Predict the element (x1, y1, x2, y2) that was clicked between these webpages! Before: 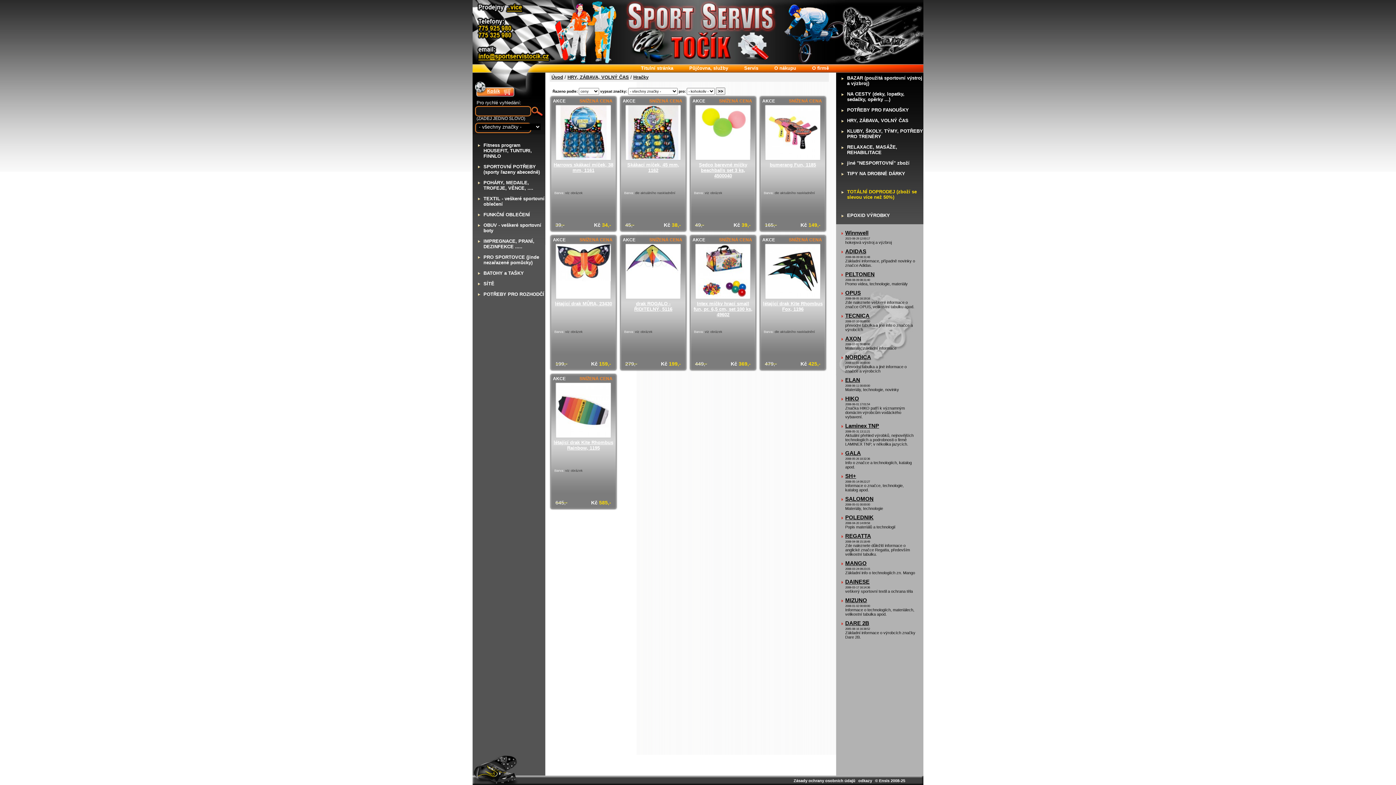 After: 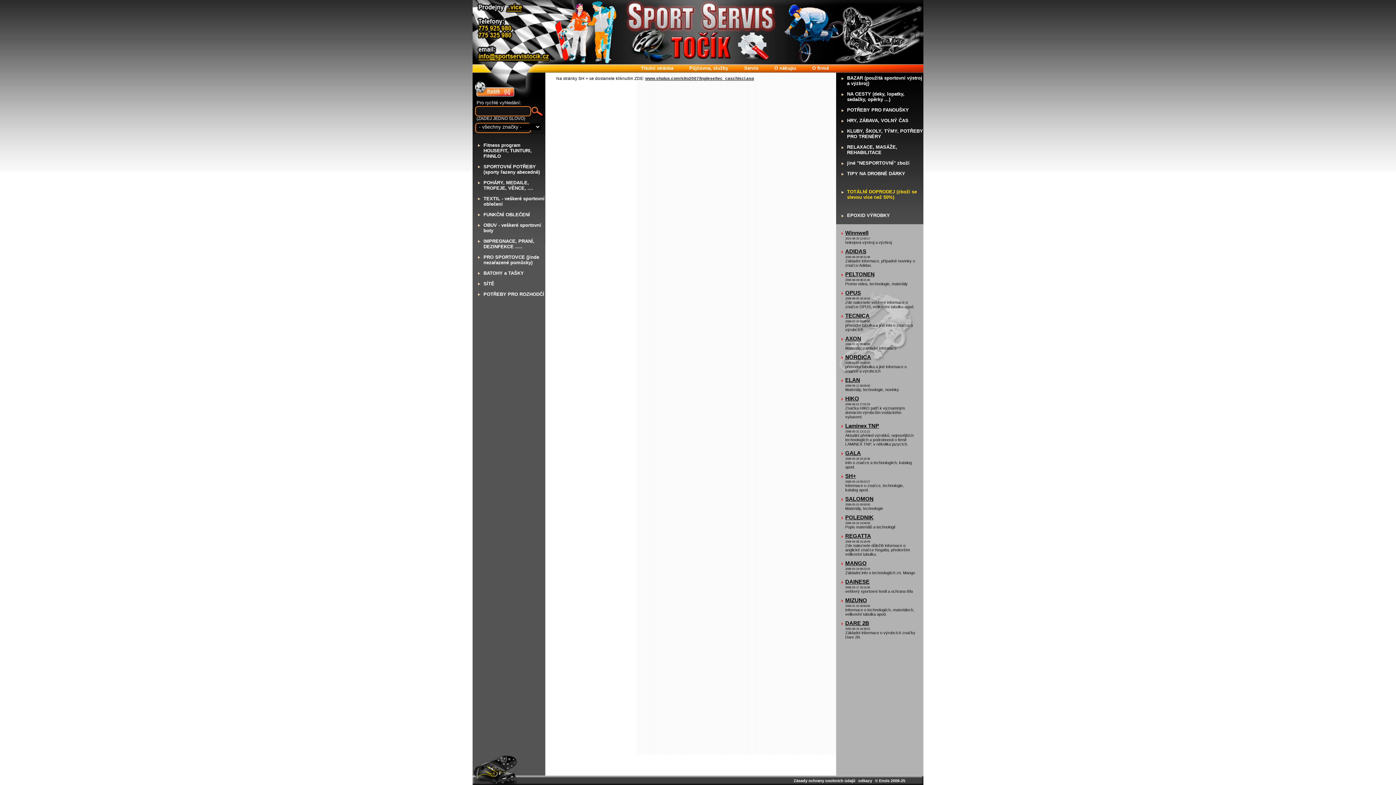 Action: label: SH+ bbox: (845, 473, 856, 479)